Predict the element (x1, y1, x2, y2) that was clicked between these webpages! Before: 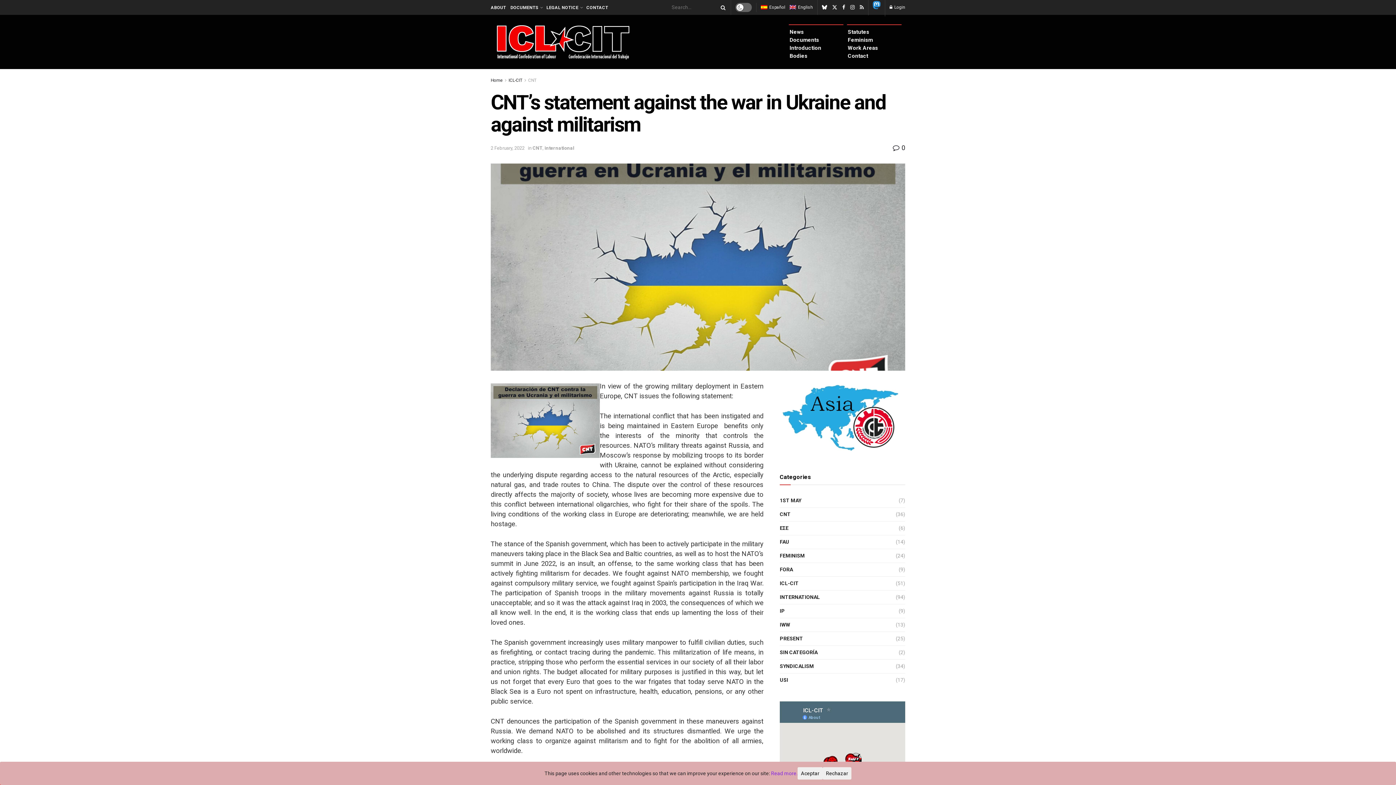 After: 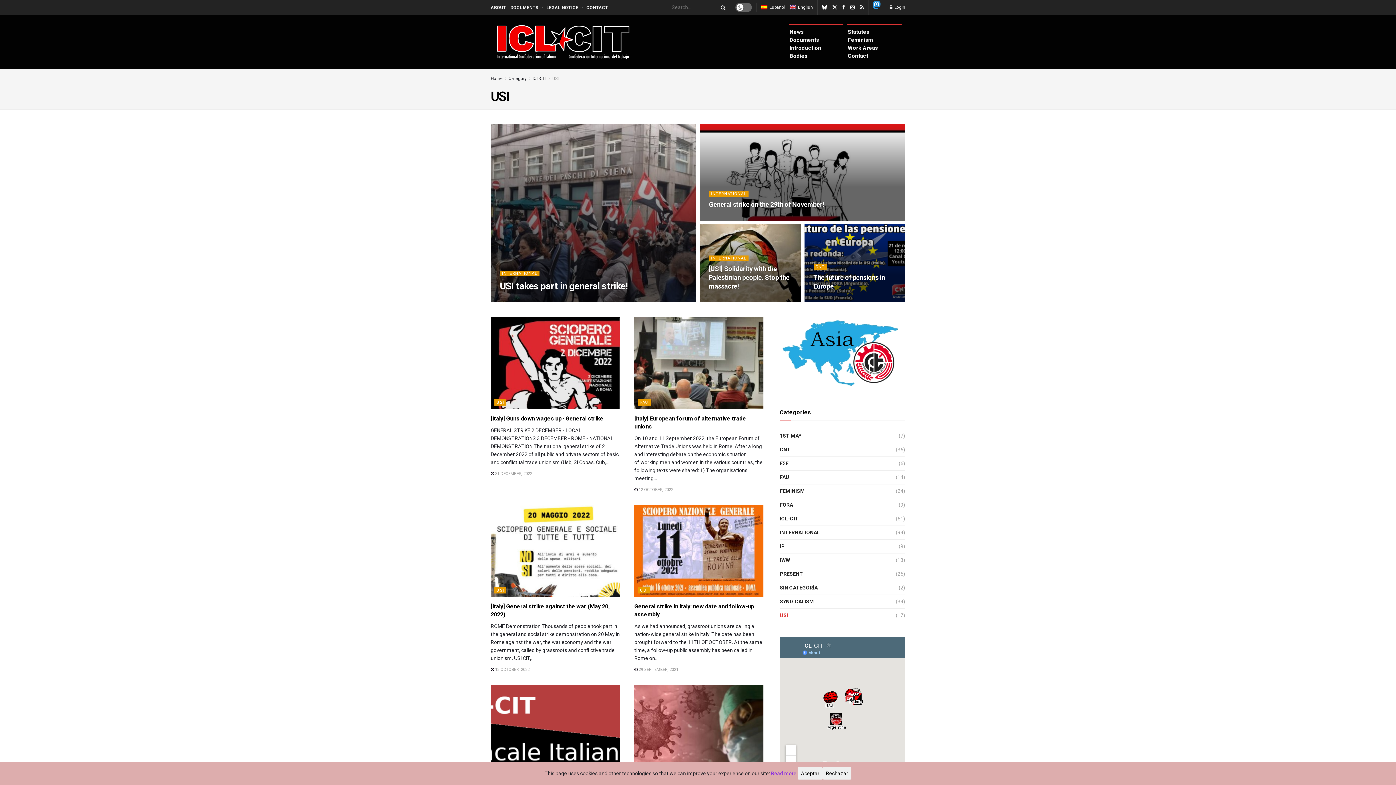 Action: label: USI bbox: (780, 676, 788, 685)